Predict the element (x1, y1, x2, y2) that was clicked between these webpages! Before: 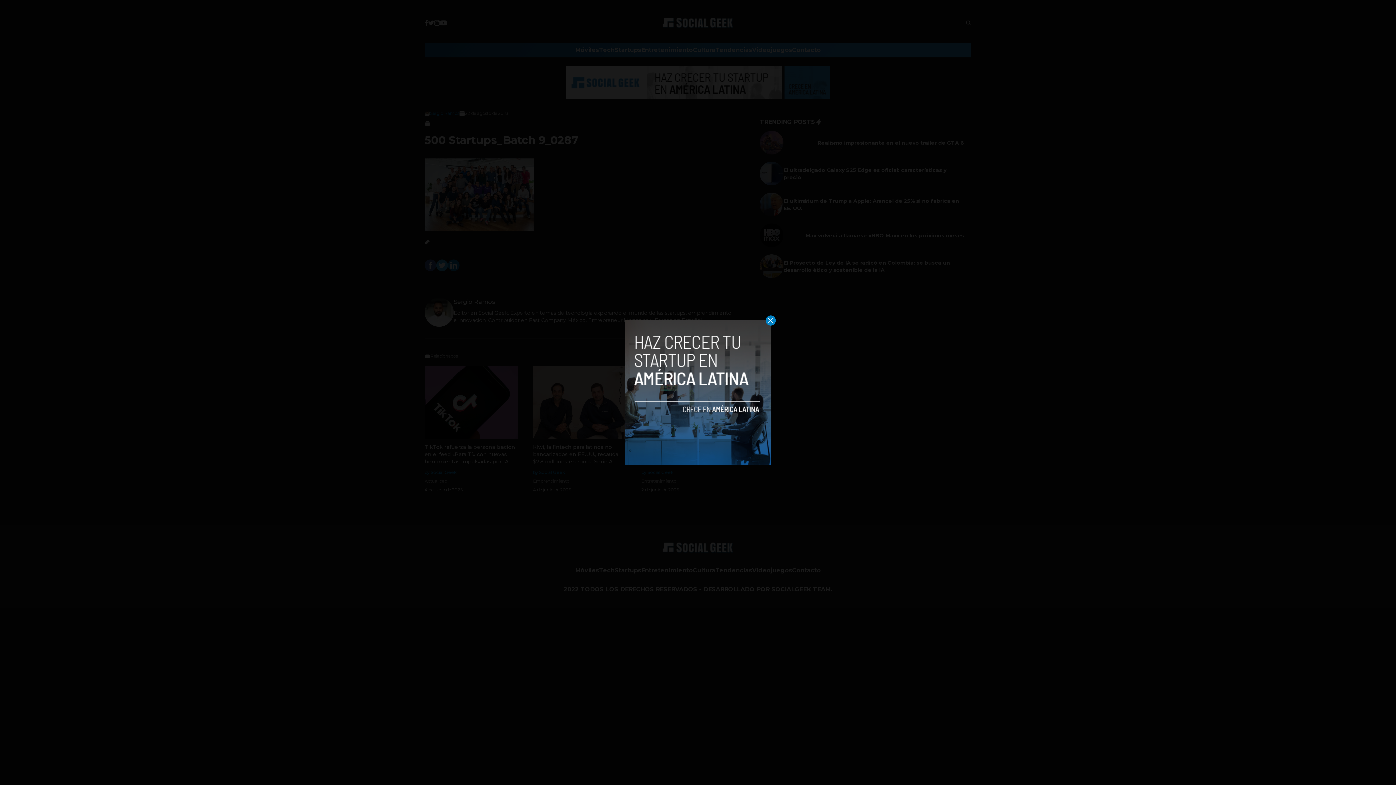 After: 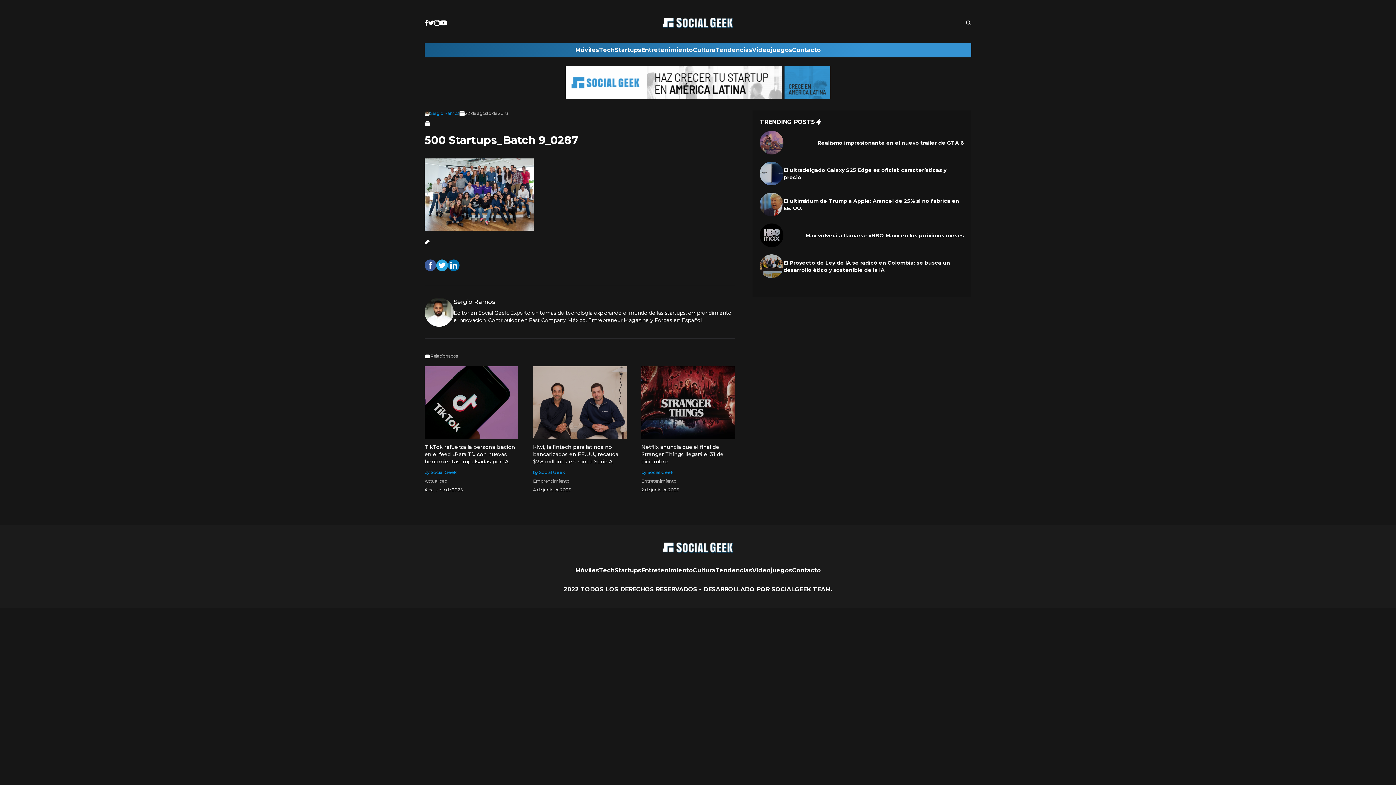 Action: bbox: (765, 315, 776, 325)